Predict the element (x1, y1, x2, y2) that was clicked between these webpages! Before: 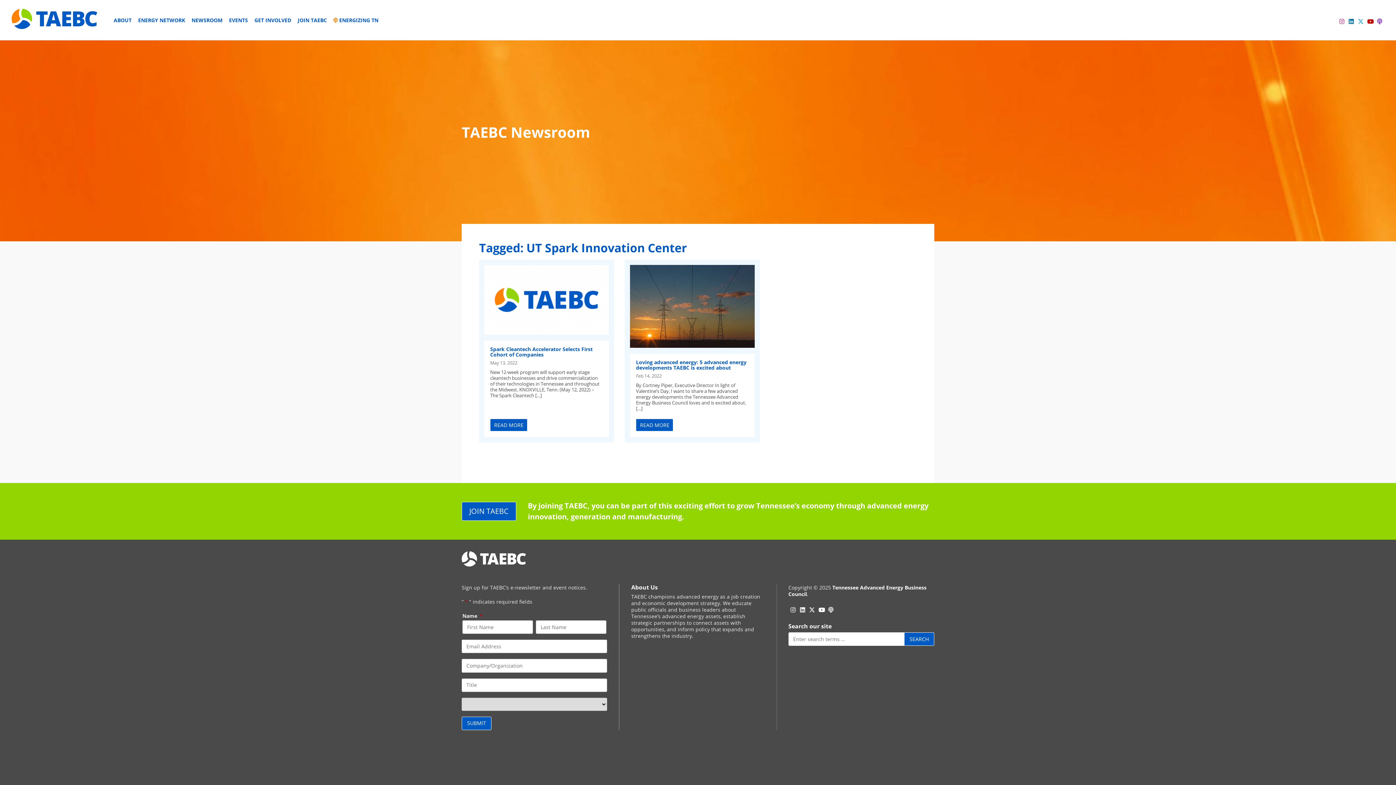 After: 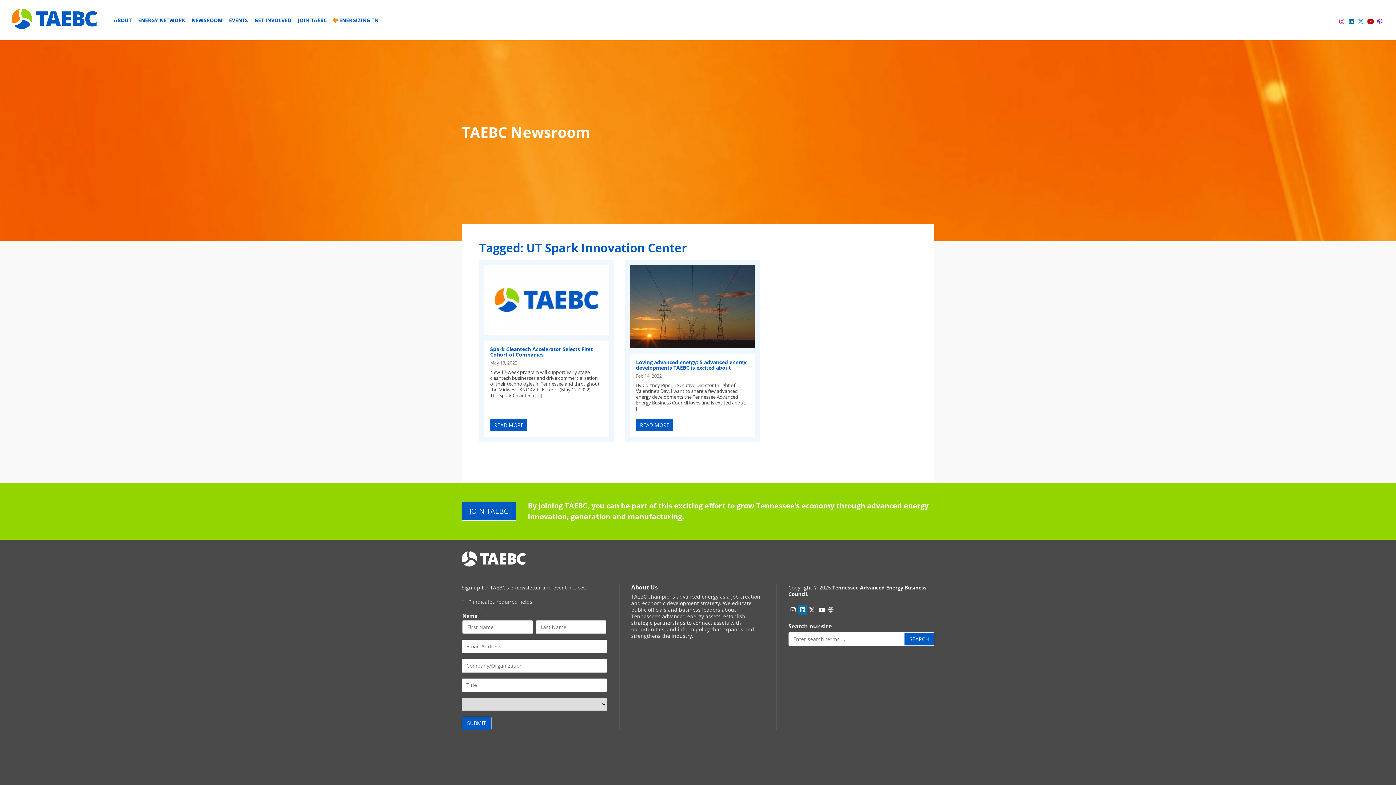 Action: label: Linkedin bbox: (798, 605, 807, 614)